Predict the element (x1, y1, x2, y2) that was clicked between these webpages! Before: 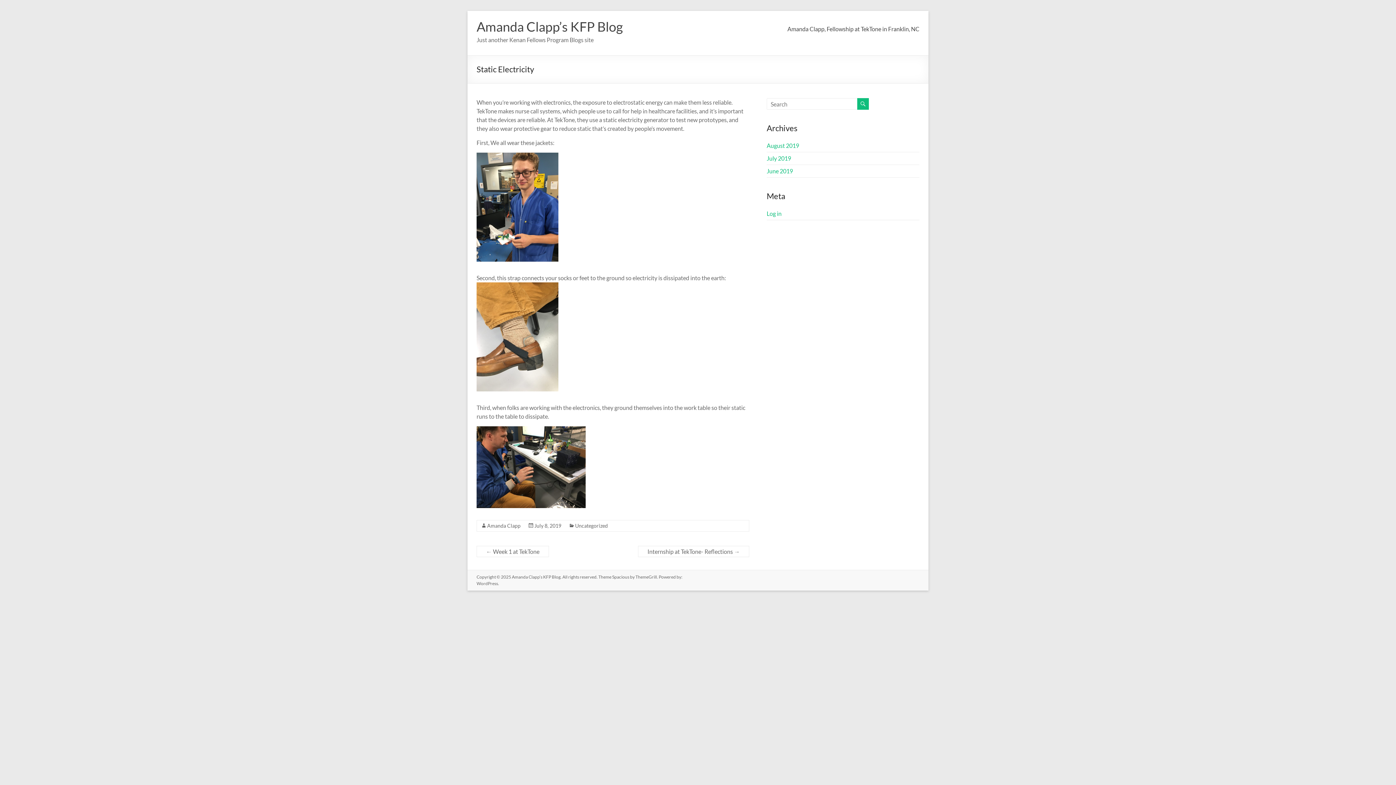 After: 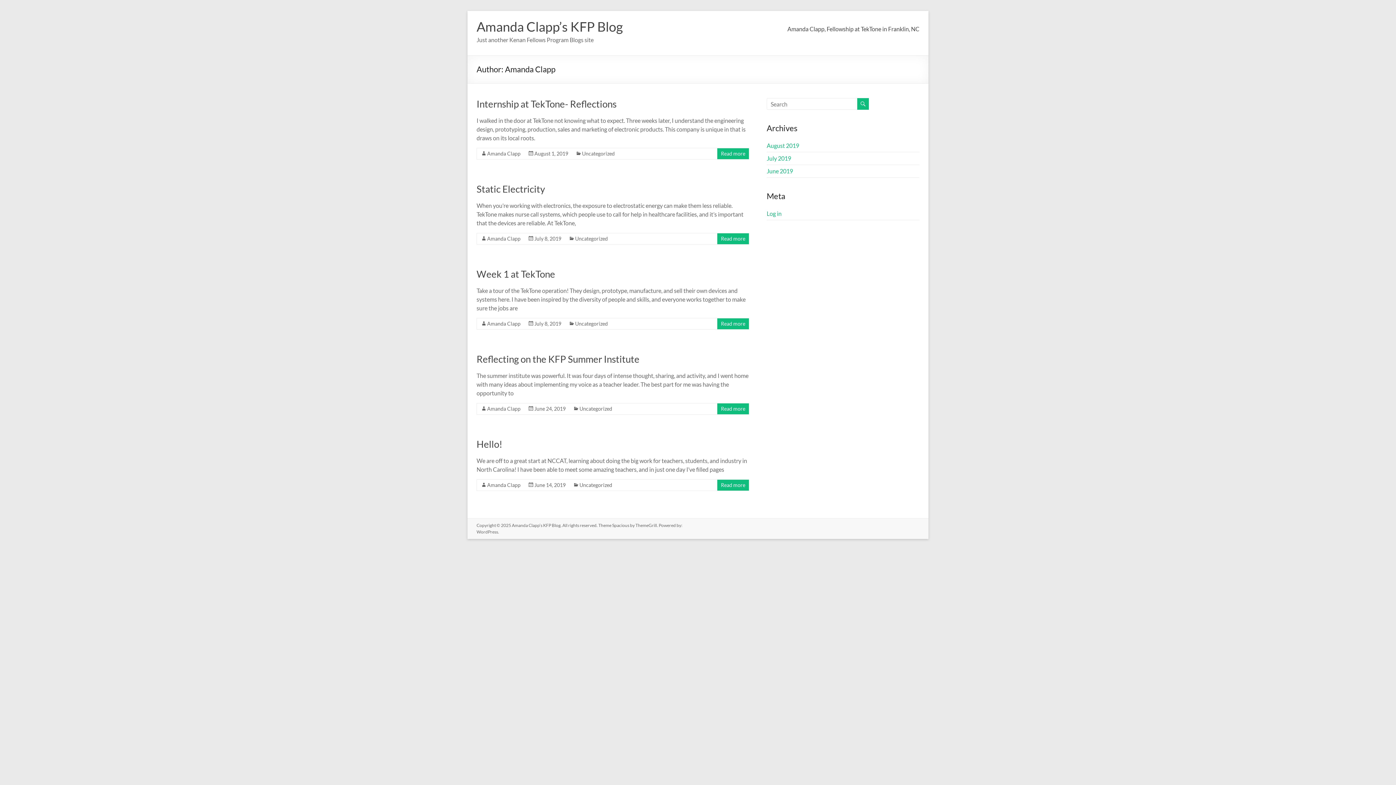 Action: label: Amanda Clapp bbox: (487, 522, 520, 529)